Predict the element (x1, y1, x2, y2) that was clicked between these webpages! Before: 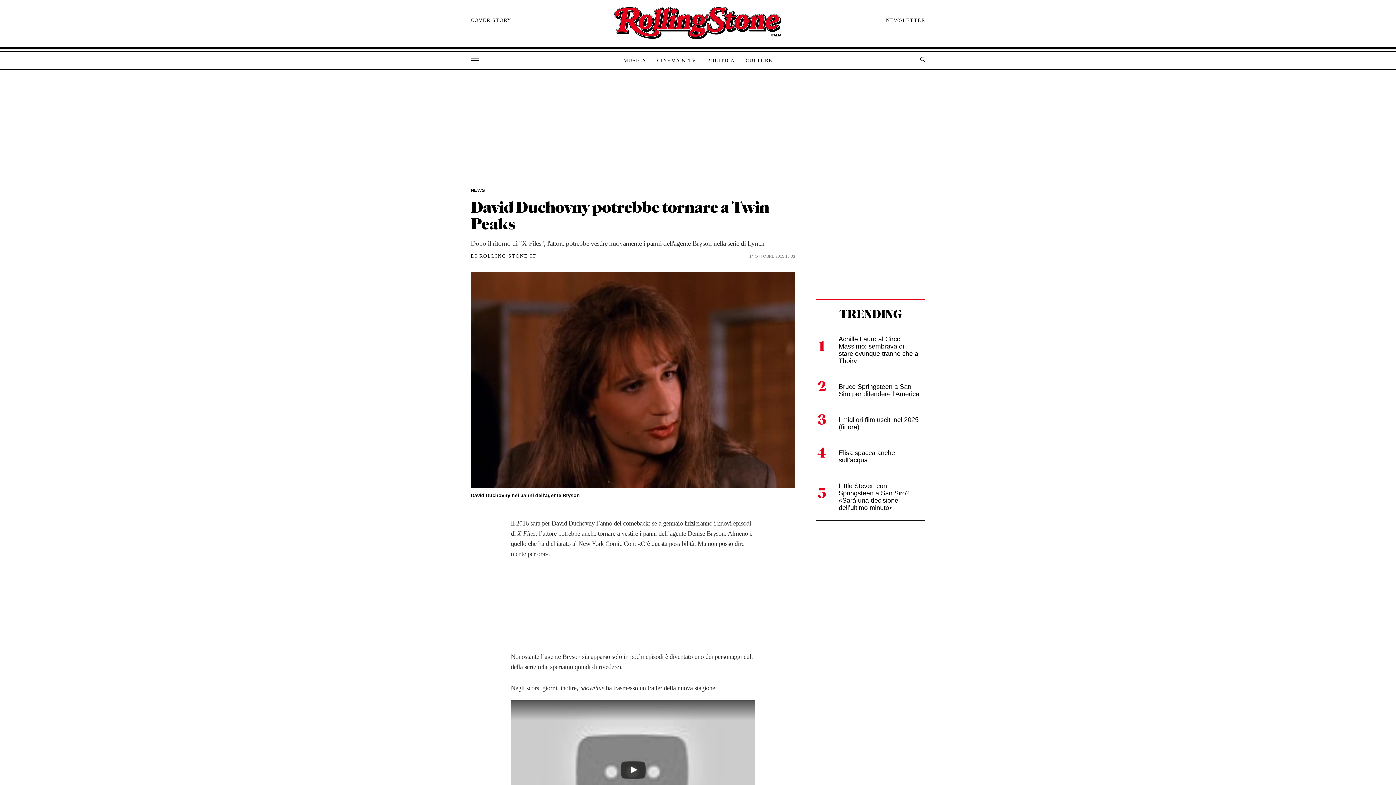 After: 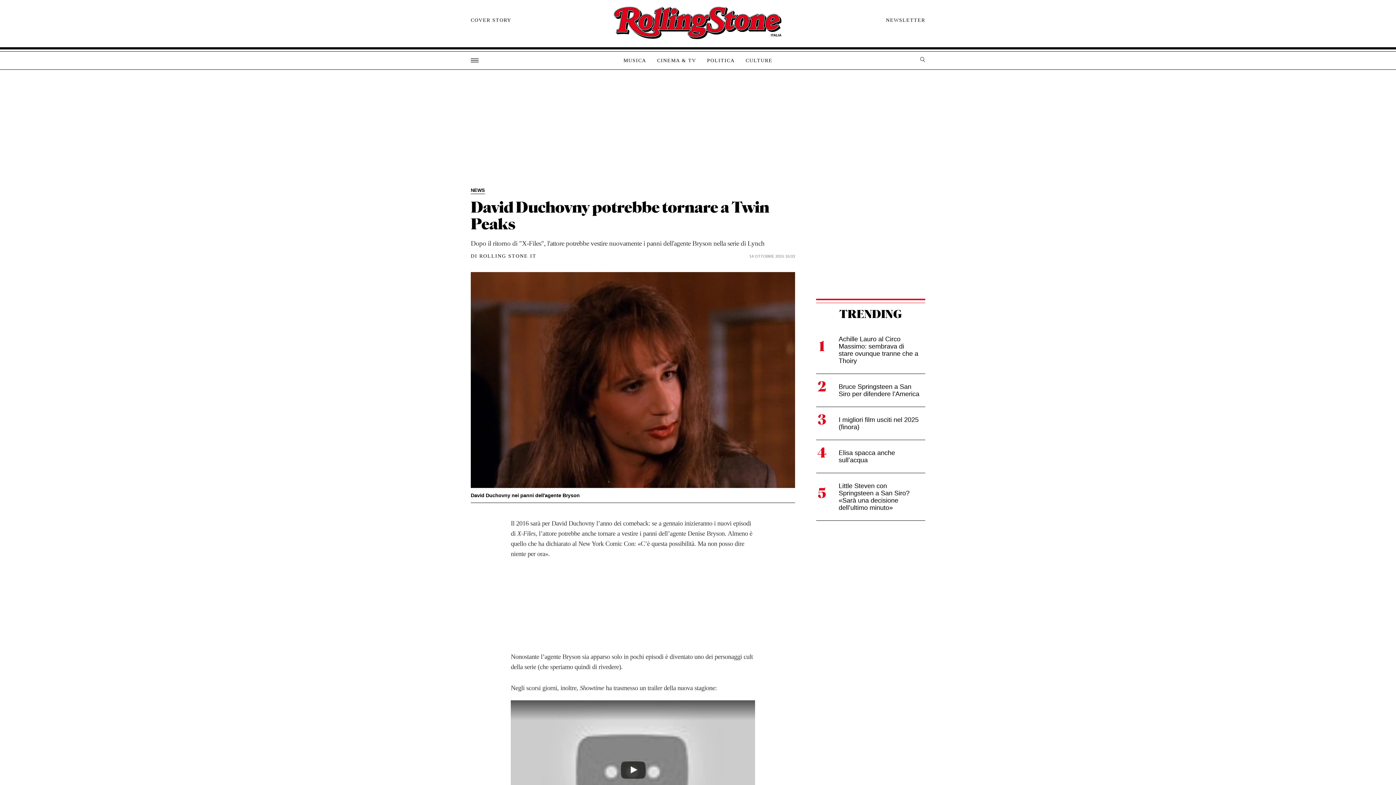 Action: label: ROLLING STONE IT bbox: (479, 253, 536, 259)